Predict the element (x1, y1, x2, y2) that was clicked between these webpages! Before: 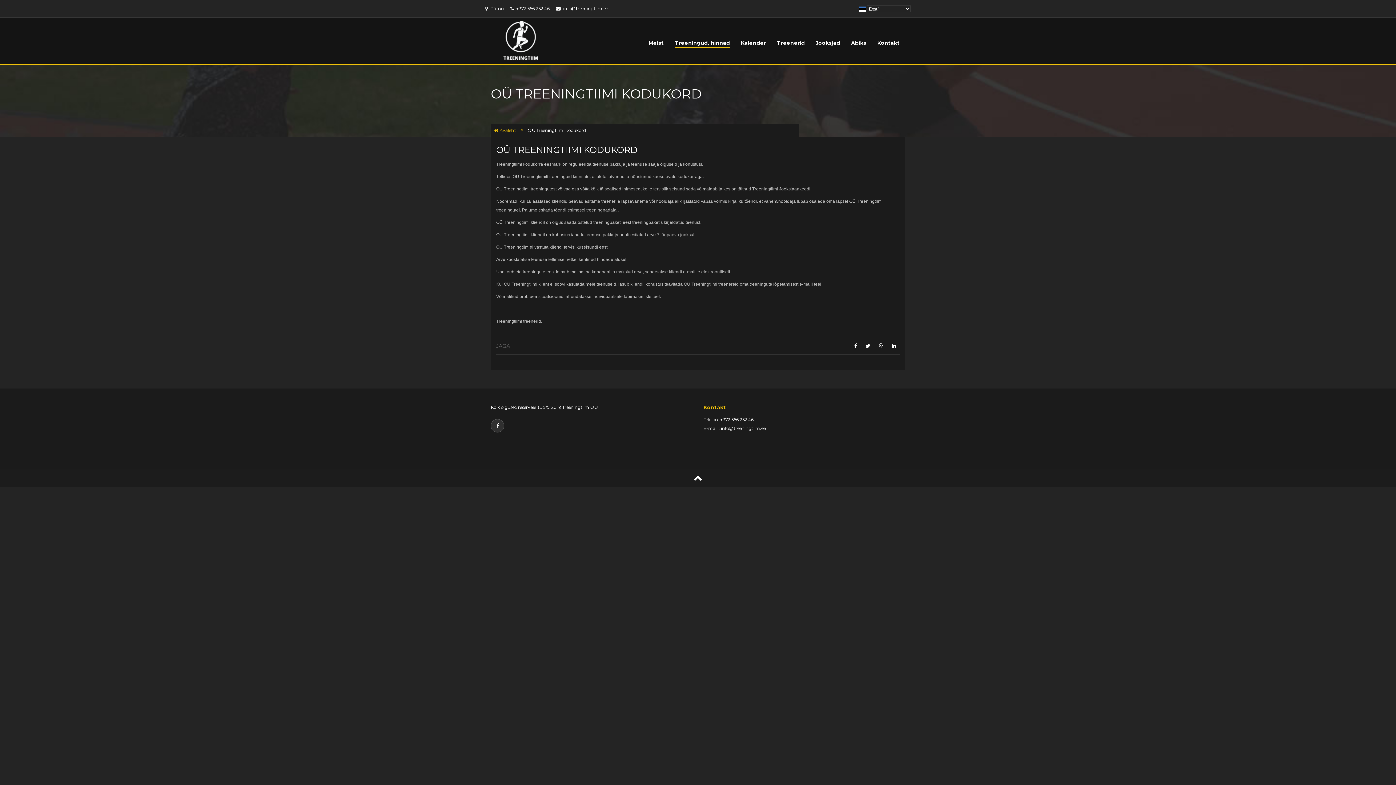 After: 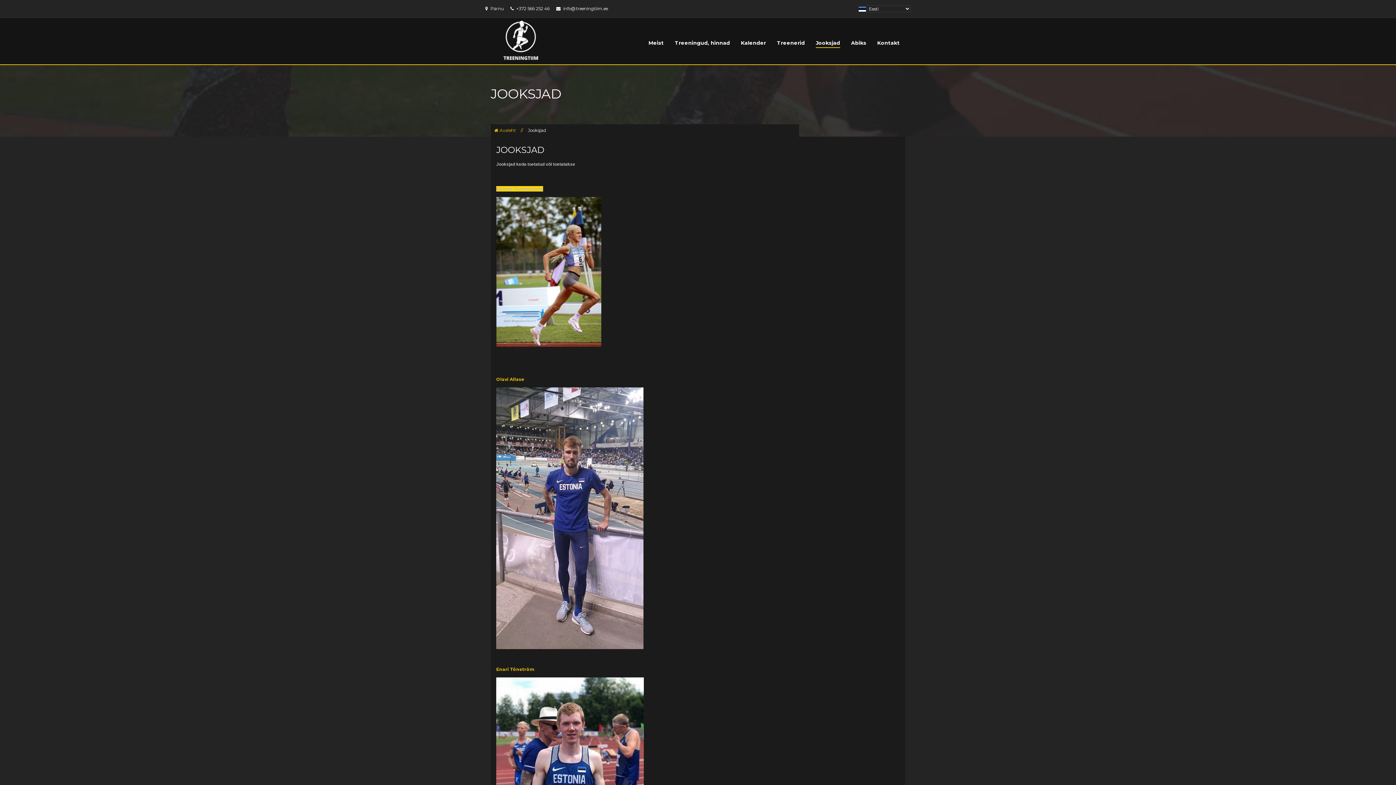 Action: label: Jooksjad bbox: (816, 38, 840, 47)